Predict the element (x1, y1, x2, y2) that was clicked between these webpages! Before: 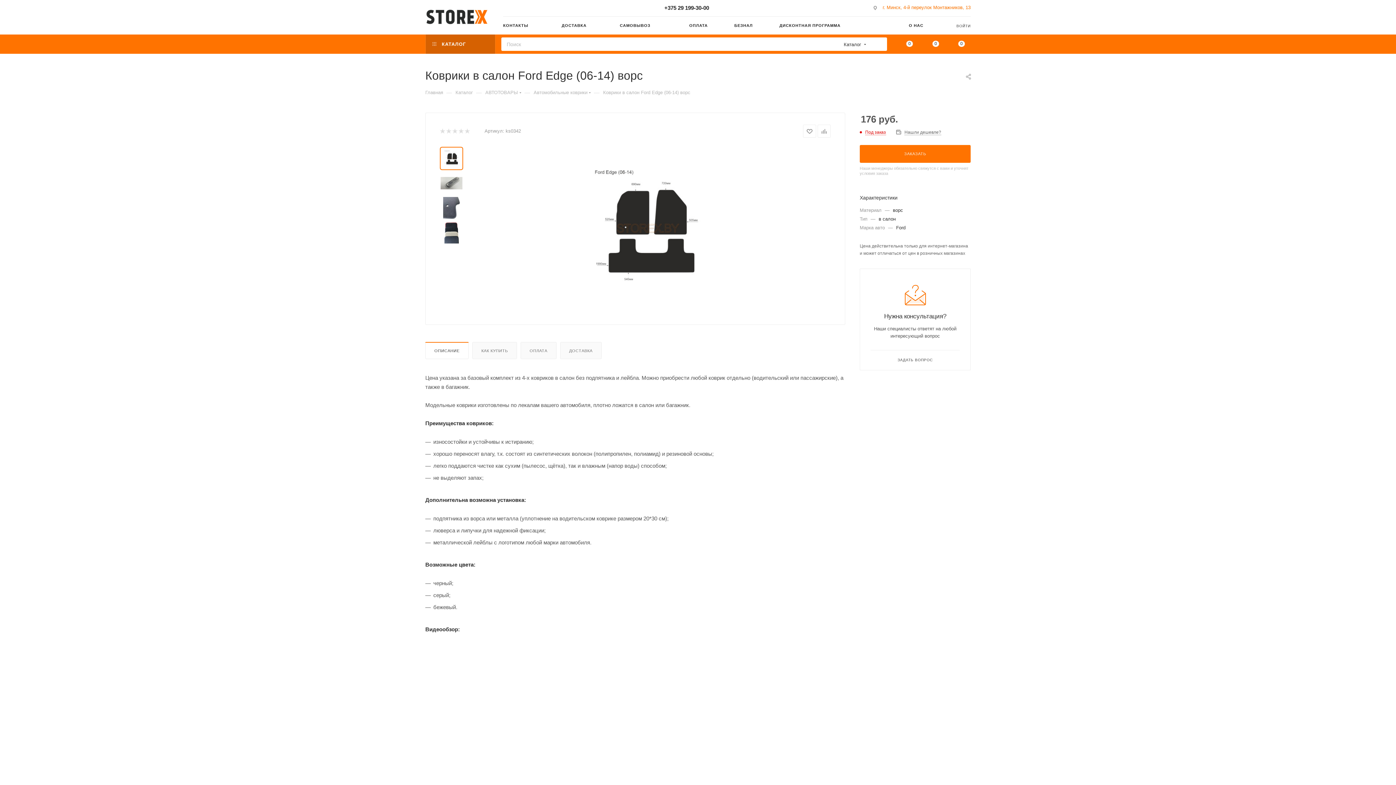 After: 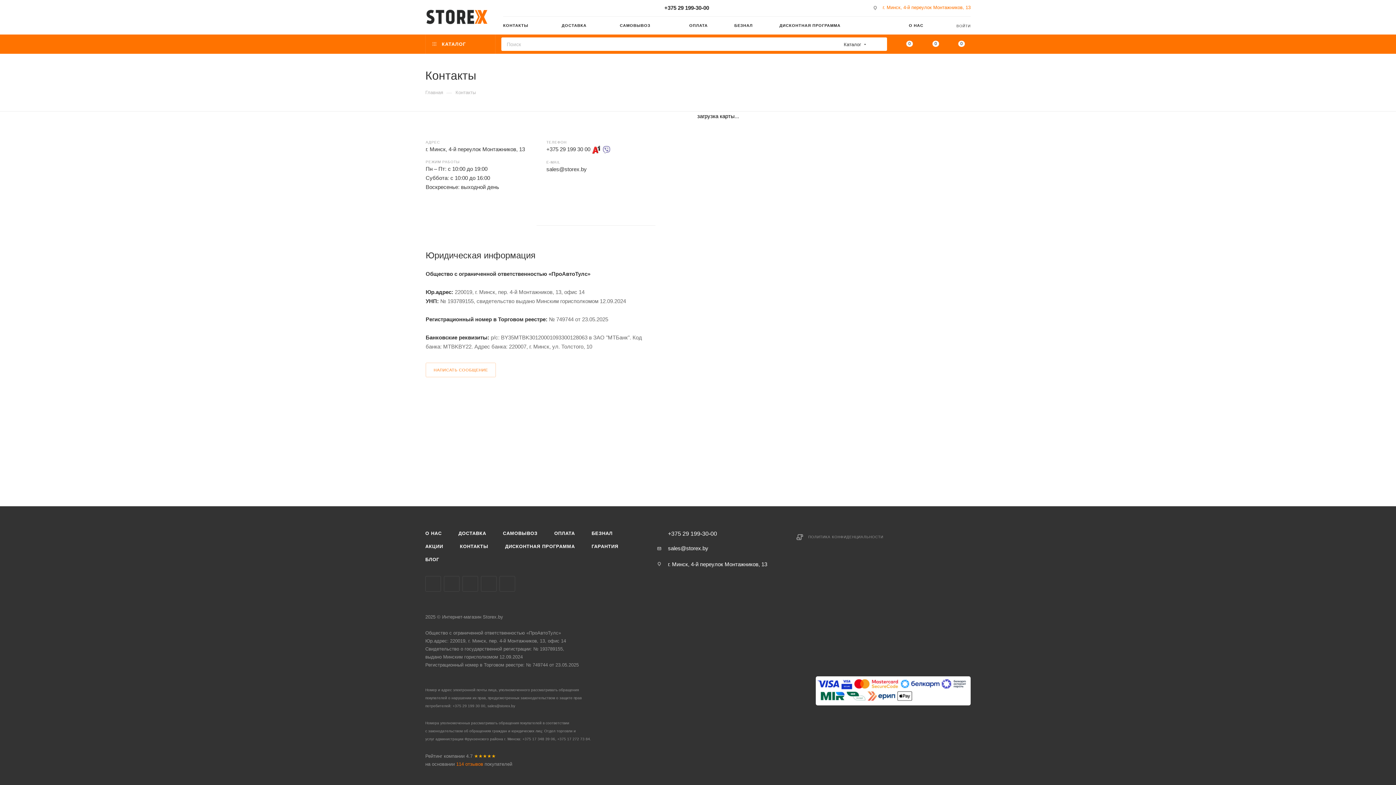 Action: bbox: (503, 16, 561, 34) label: КОНТАКТЫ